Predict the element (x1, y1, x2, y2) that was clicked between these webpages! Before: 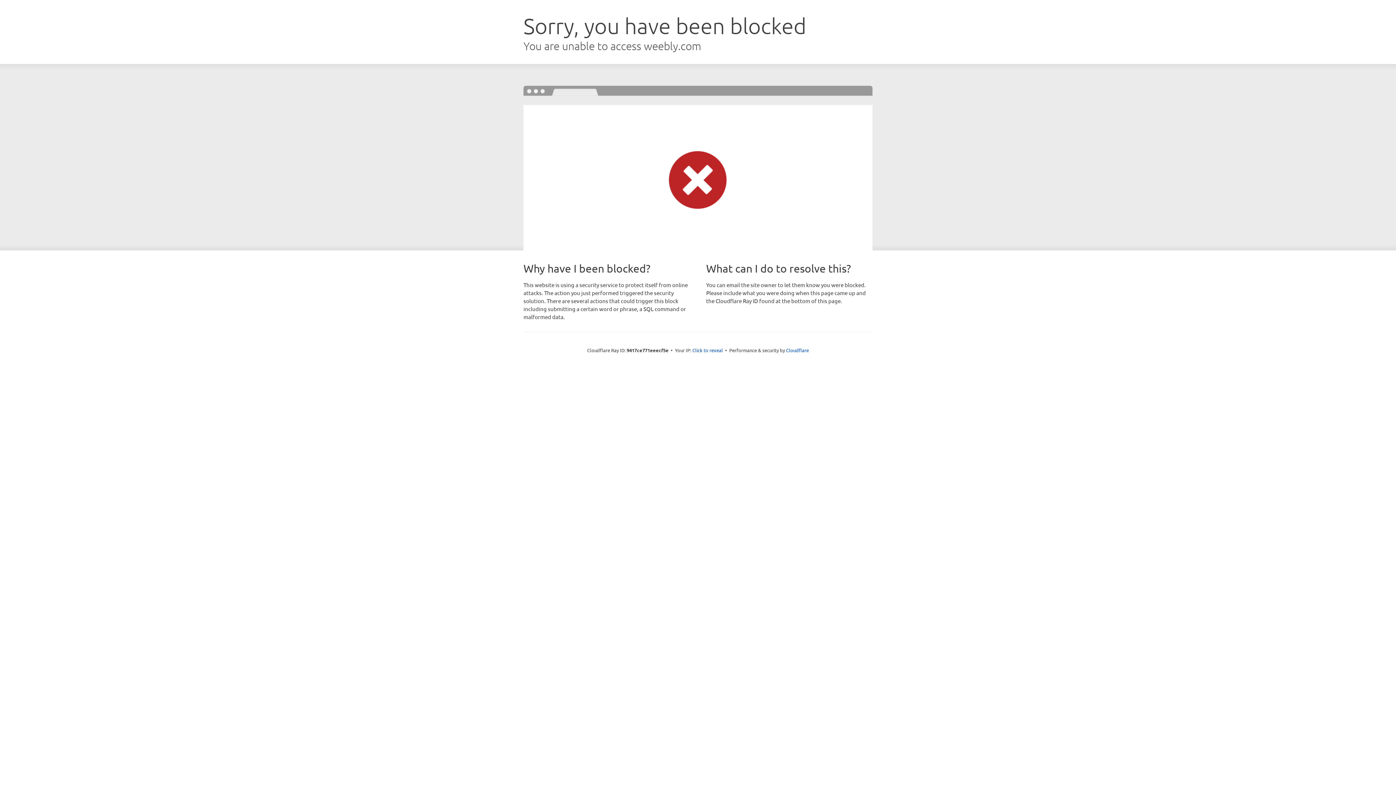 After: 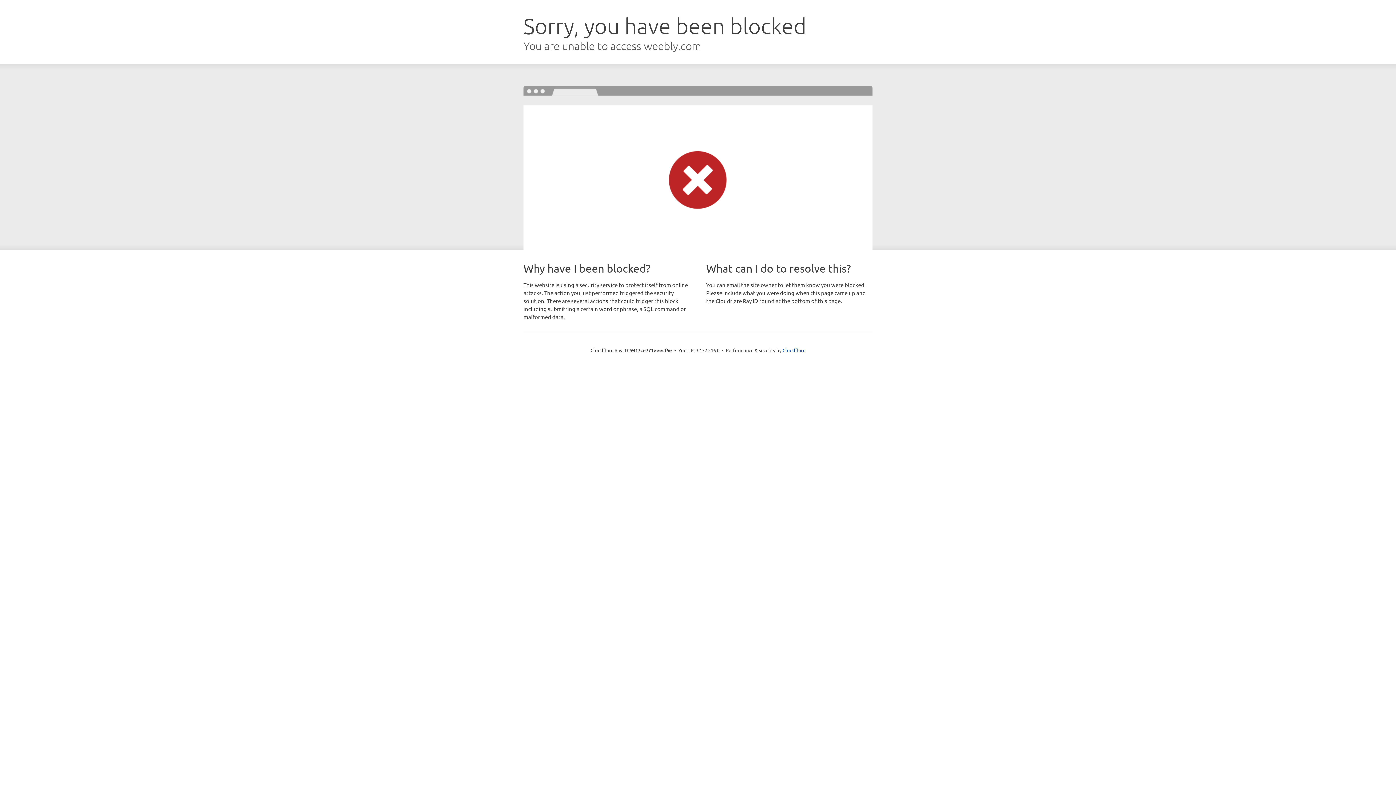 Action: label: Click to reveal bbox: (692, 346, 723, 353)